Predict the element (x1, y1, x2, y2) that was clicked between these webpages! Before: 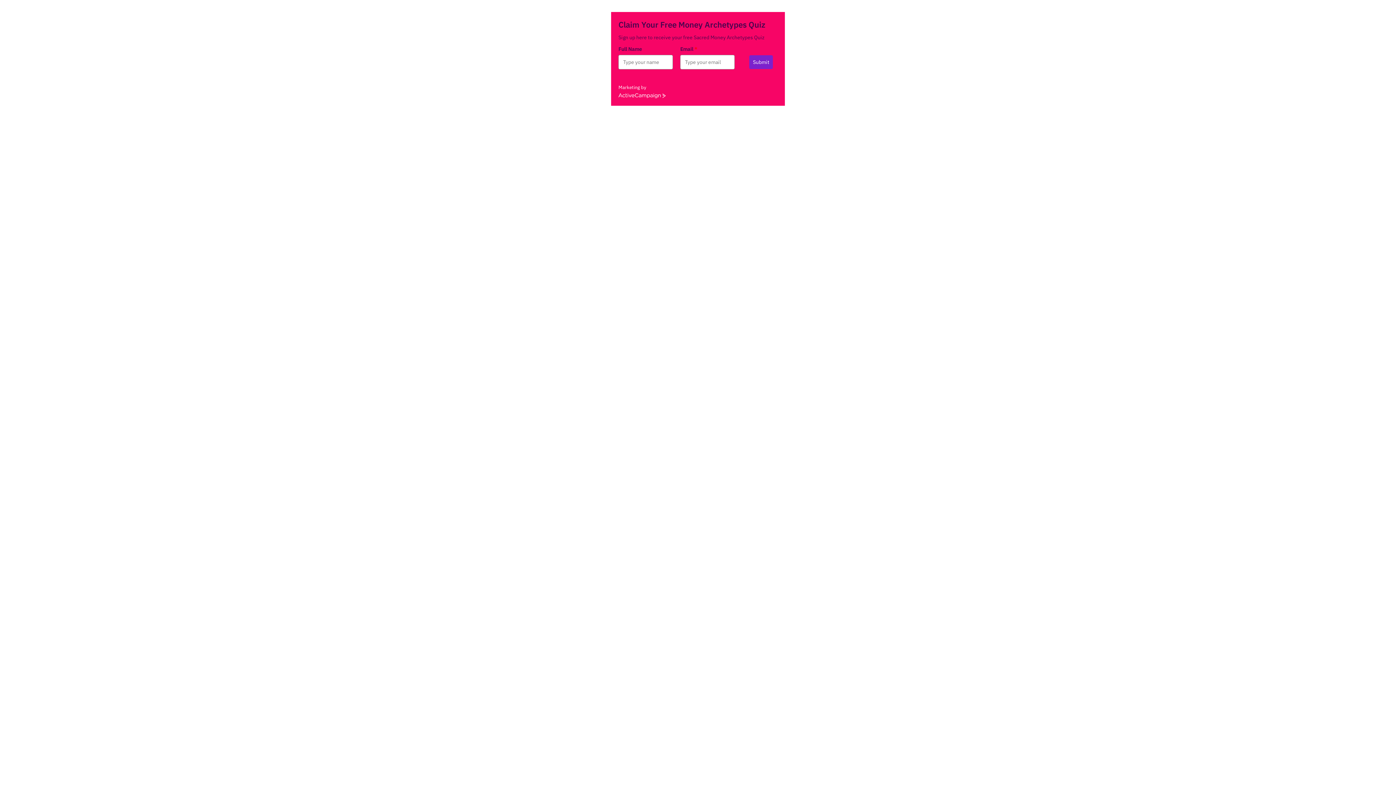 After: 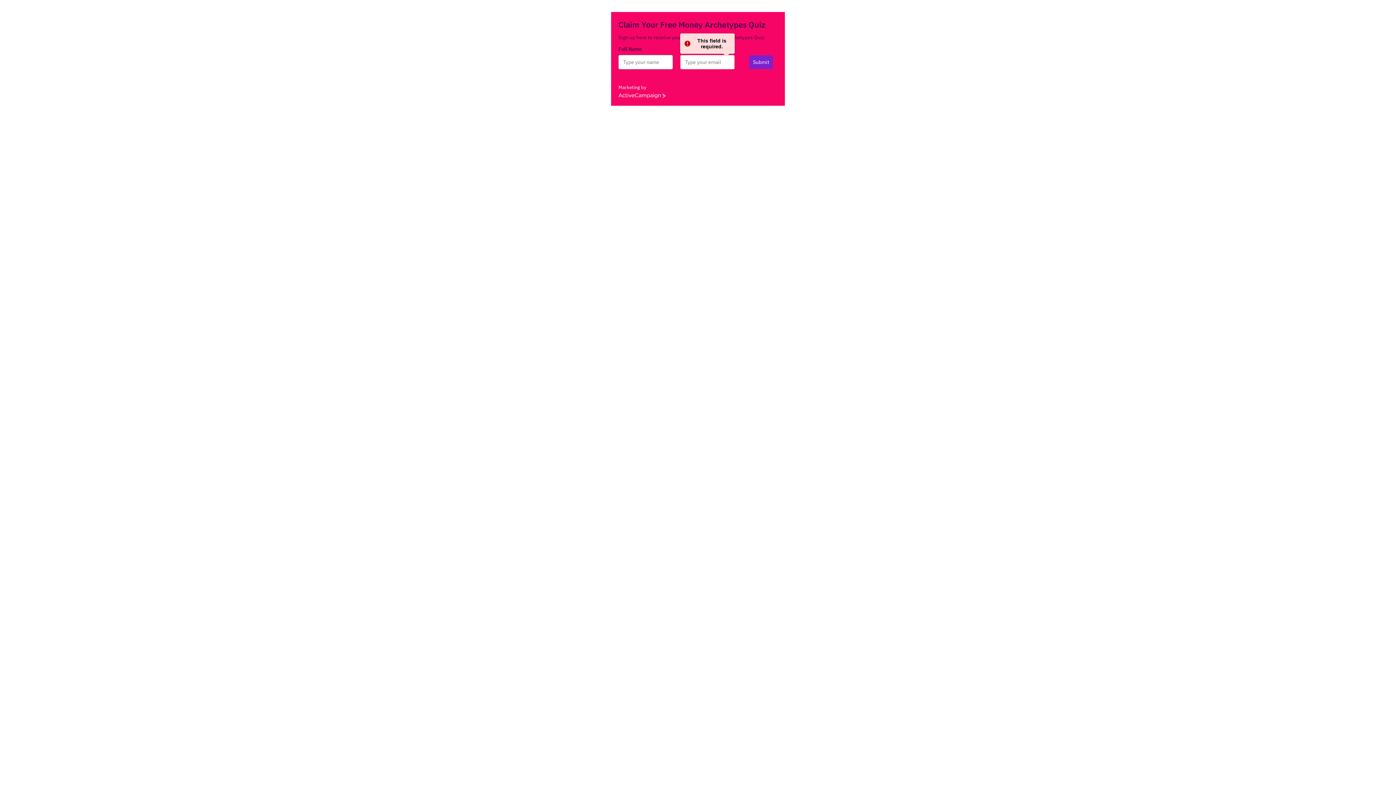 Action: label: Submit bbox: (749, 55, 773, 69)